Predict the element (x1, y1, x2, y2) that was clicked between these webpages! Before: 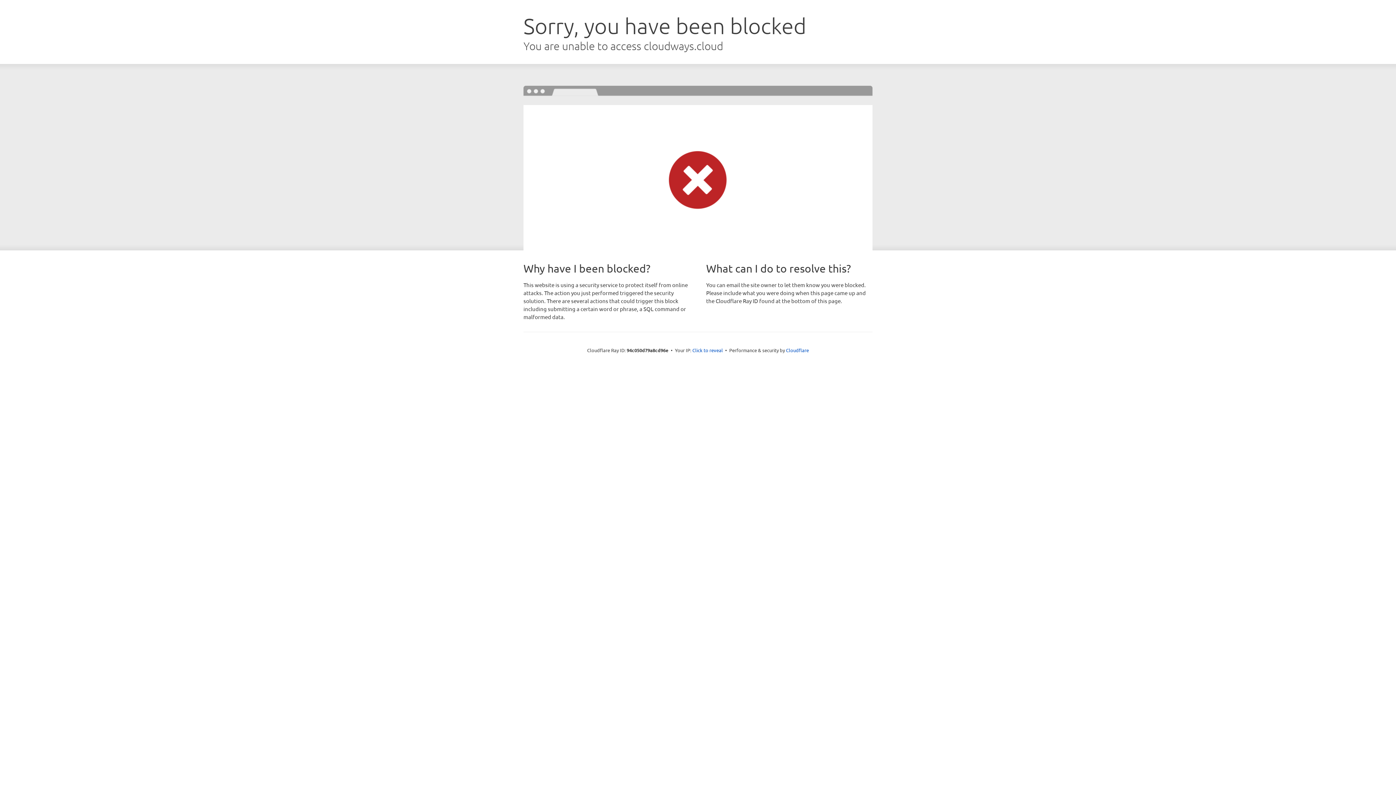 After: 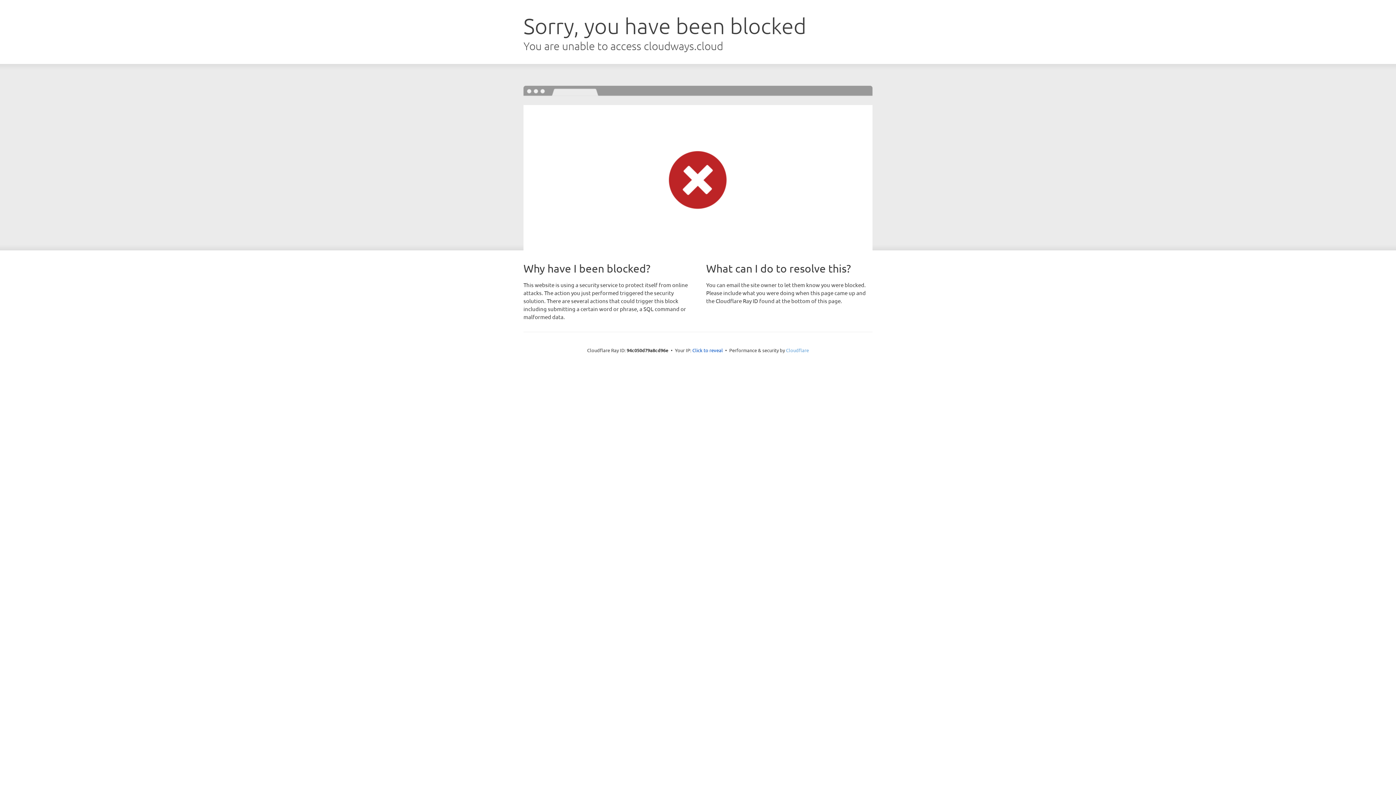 Action: bbox: (786, 347, 809, 353) label: Cloudflare